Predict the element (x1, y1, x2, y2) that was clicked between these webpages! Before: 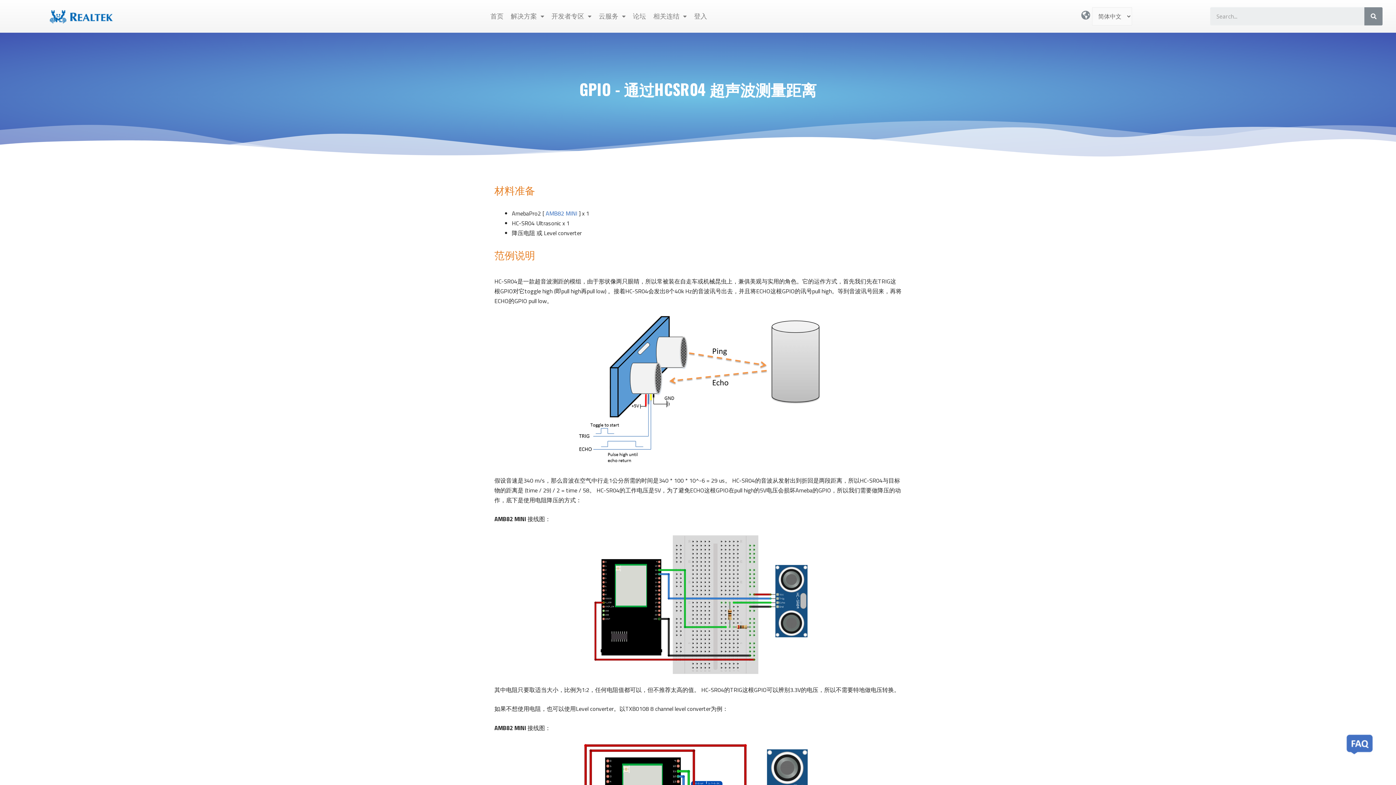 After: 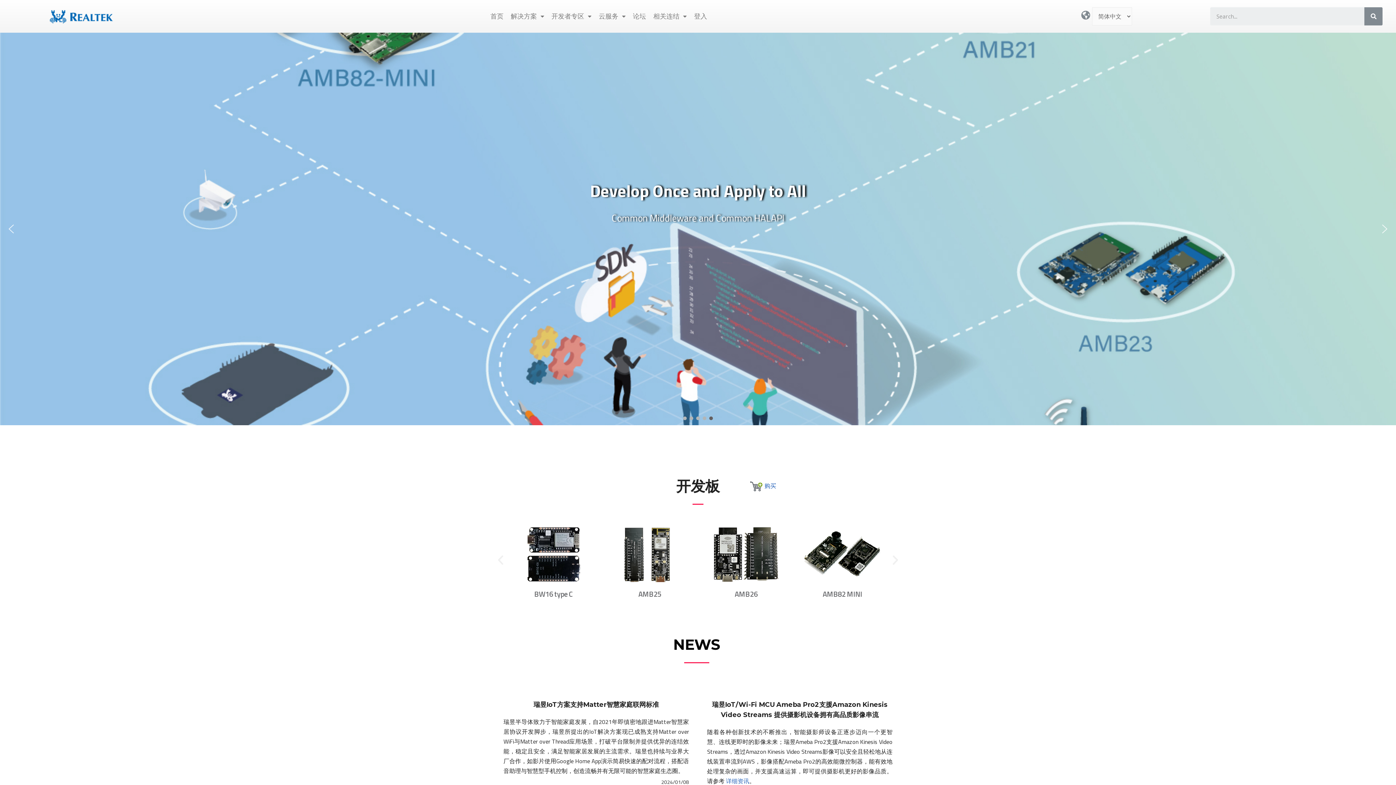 Action: label: 首页 bbox: (486, 8, 507, 24)